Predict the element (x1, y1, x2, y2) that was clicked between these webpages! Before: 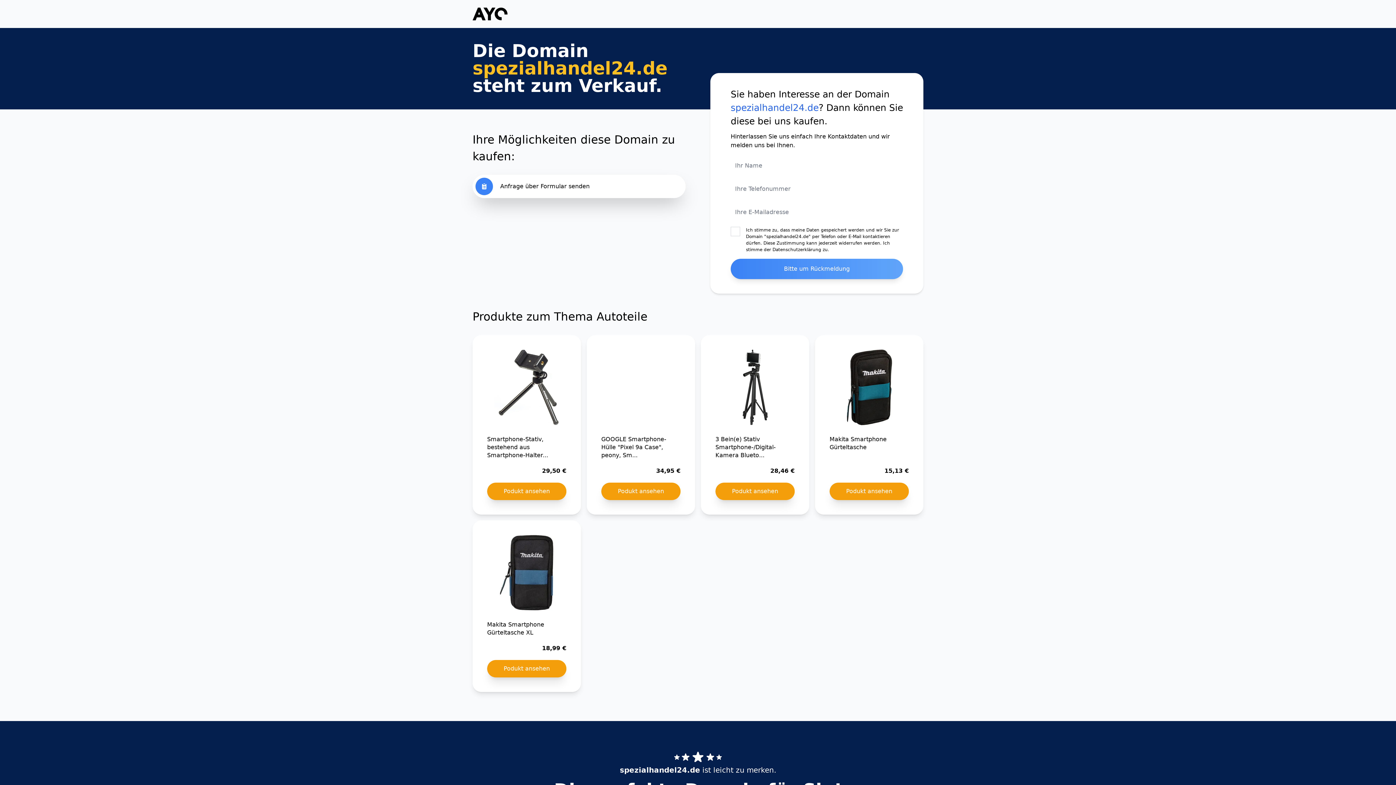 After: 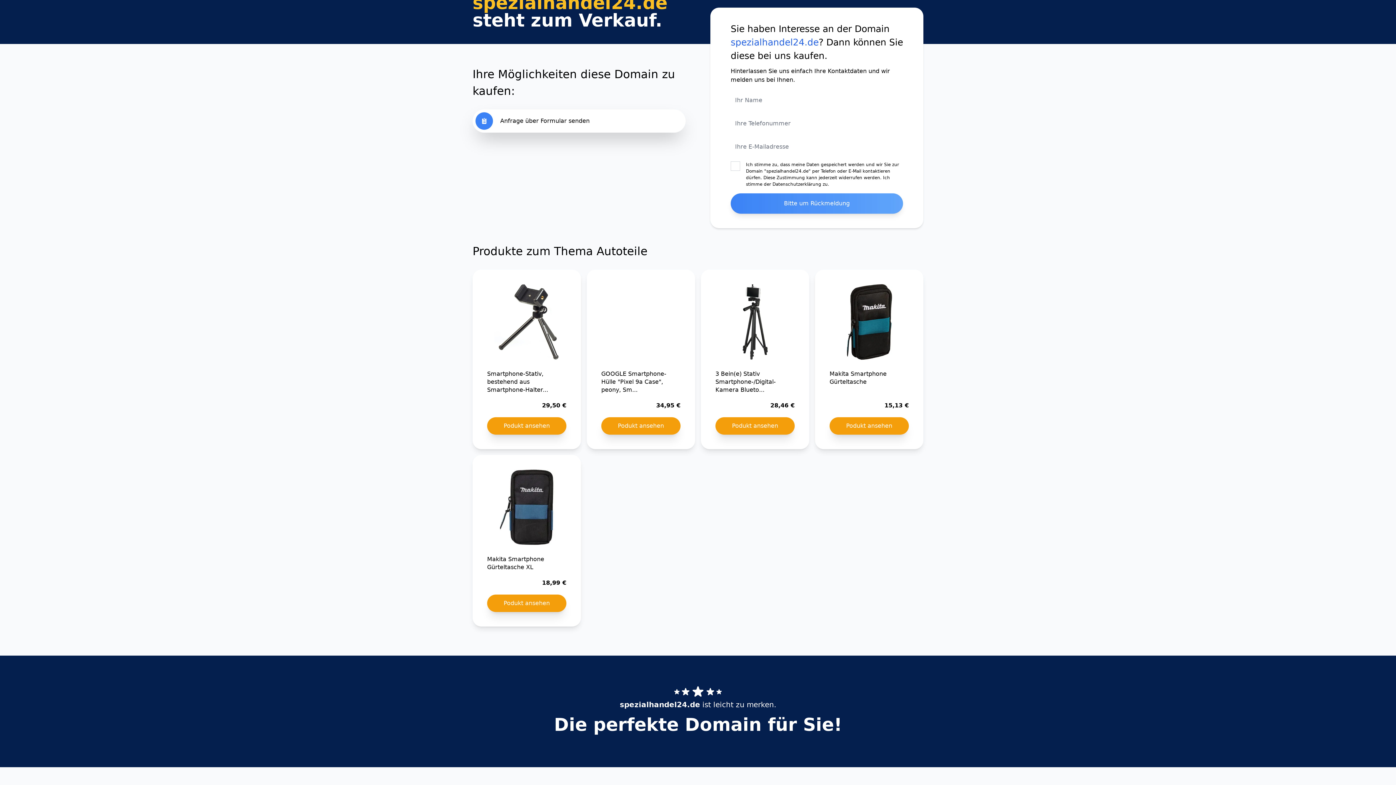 Action: bbox: (472, 174, 685, 198) label: Anfrage über Formular senden